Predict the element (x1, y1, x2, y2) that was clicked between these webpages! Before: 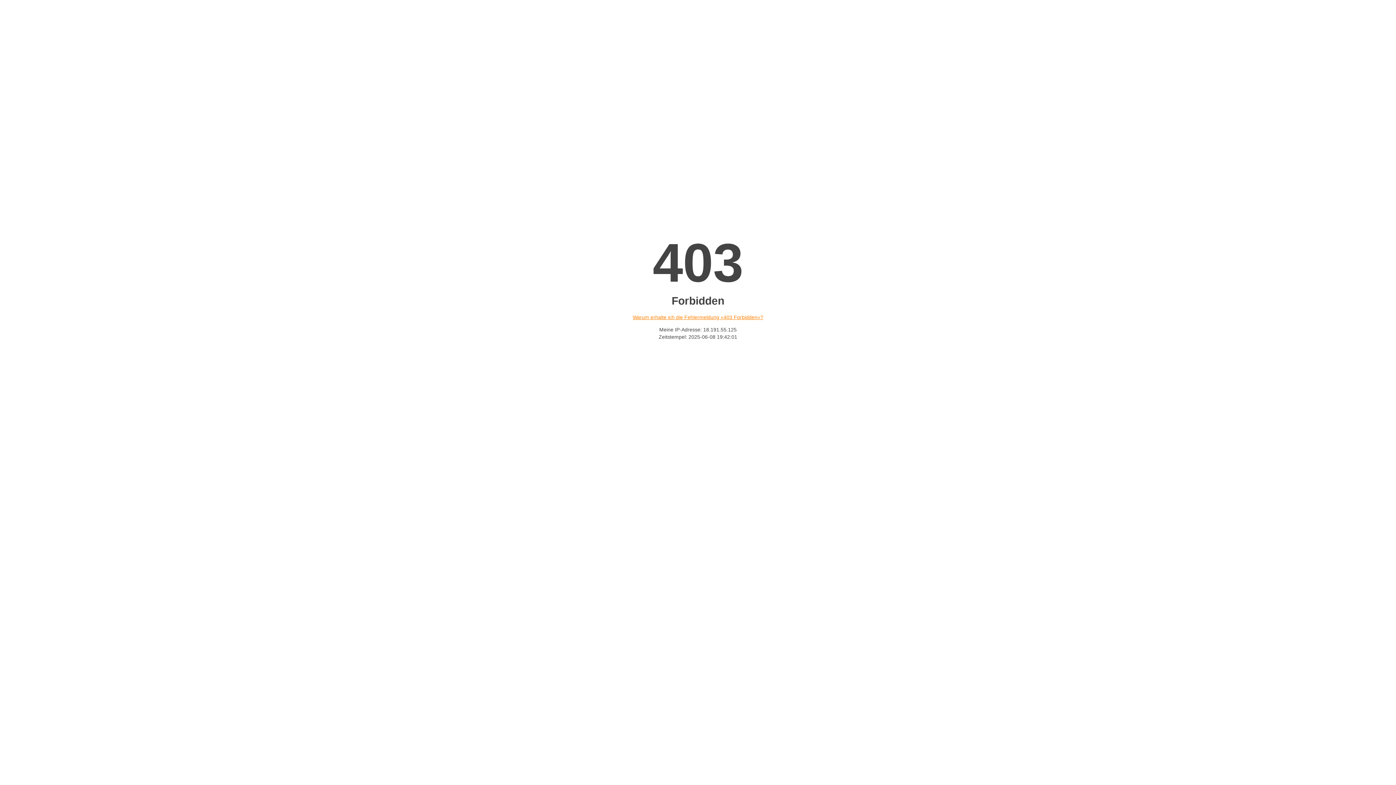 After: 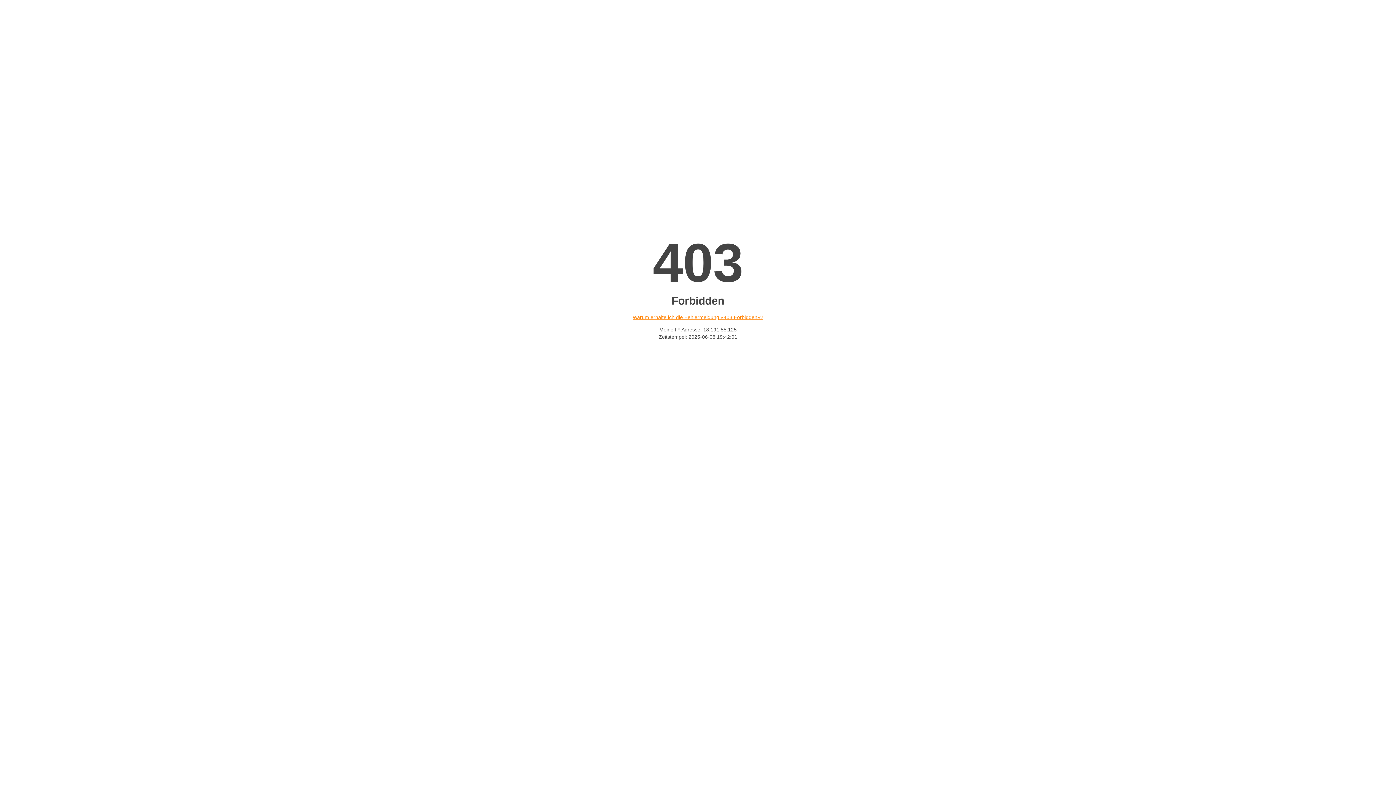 Action: label: Warum erhalte ich die Fehlermeldung «403 Forbidden»? bbox: (632, 314, 763, 320)